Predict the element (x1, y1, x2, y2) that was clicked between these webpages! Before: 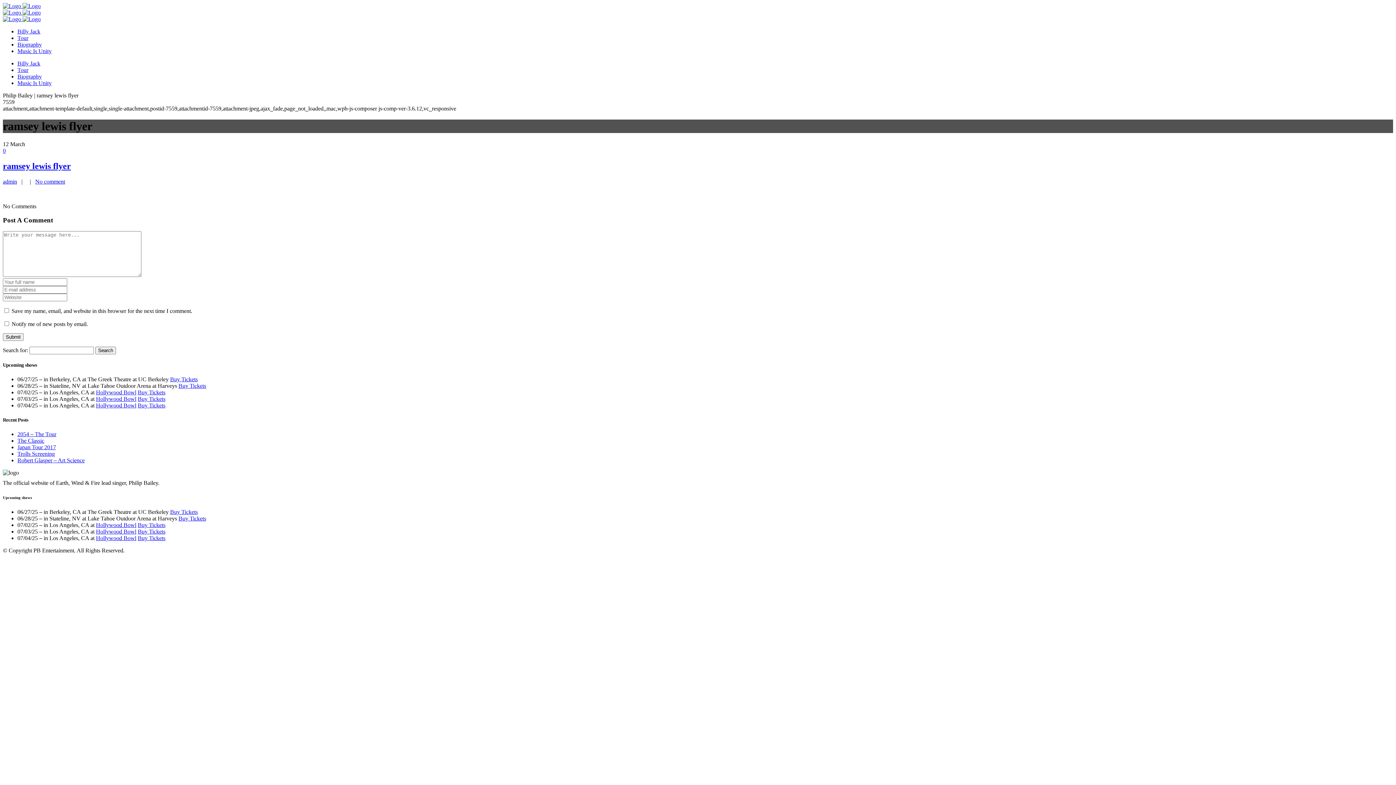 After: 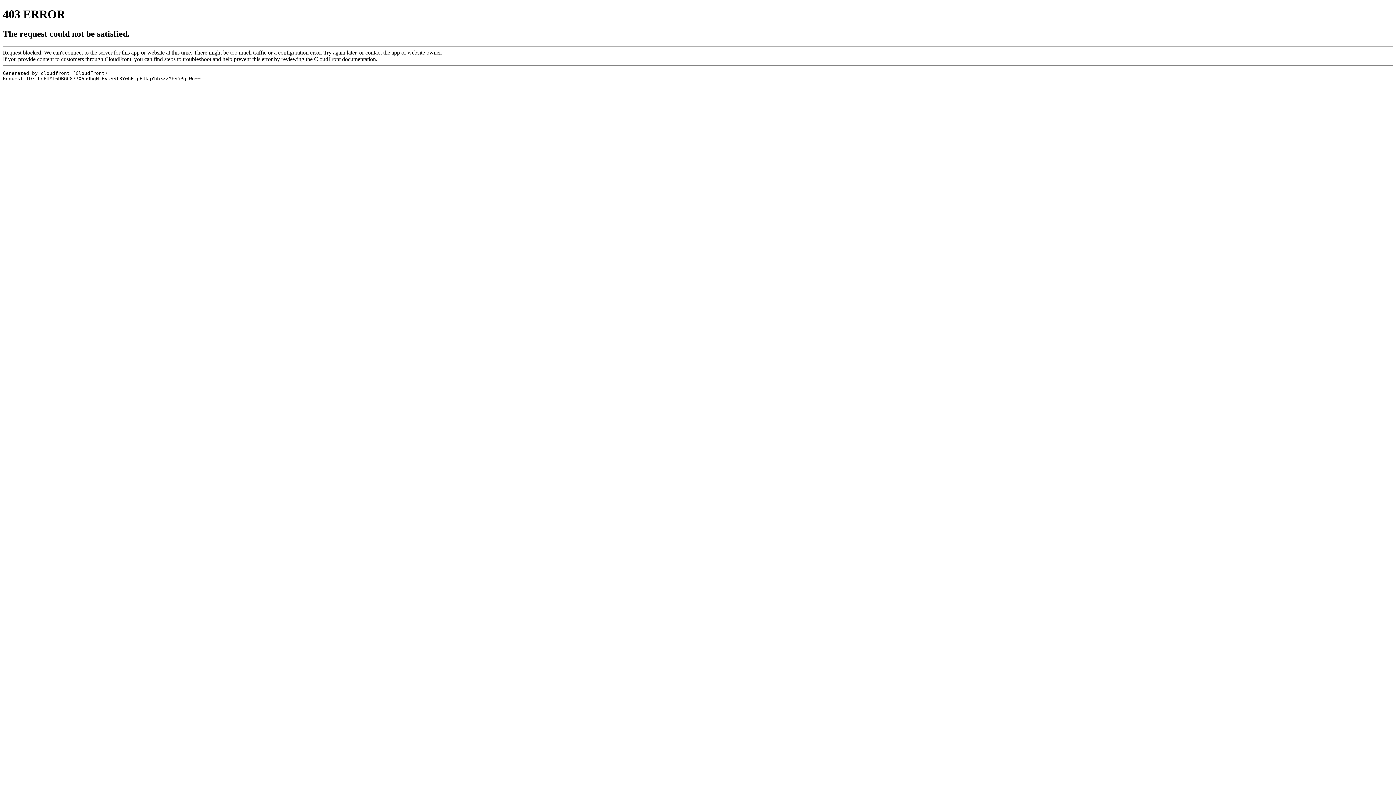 Action: label: Hollywood Bowl bbox: (96, 389, 136, 395)